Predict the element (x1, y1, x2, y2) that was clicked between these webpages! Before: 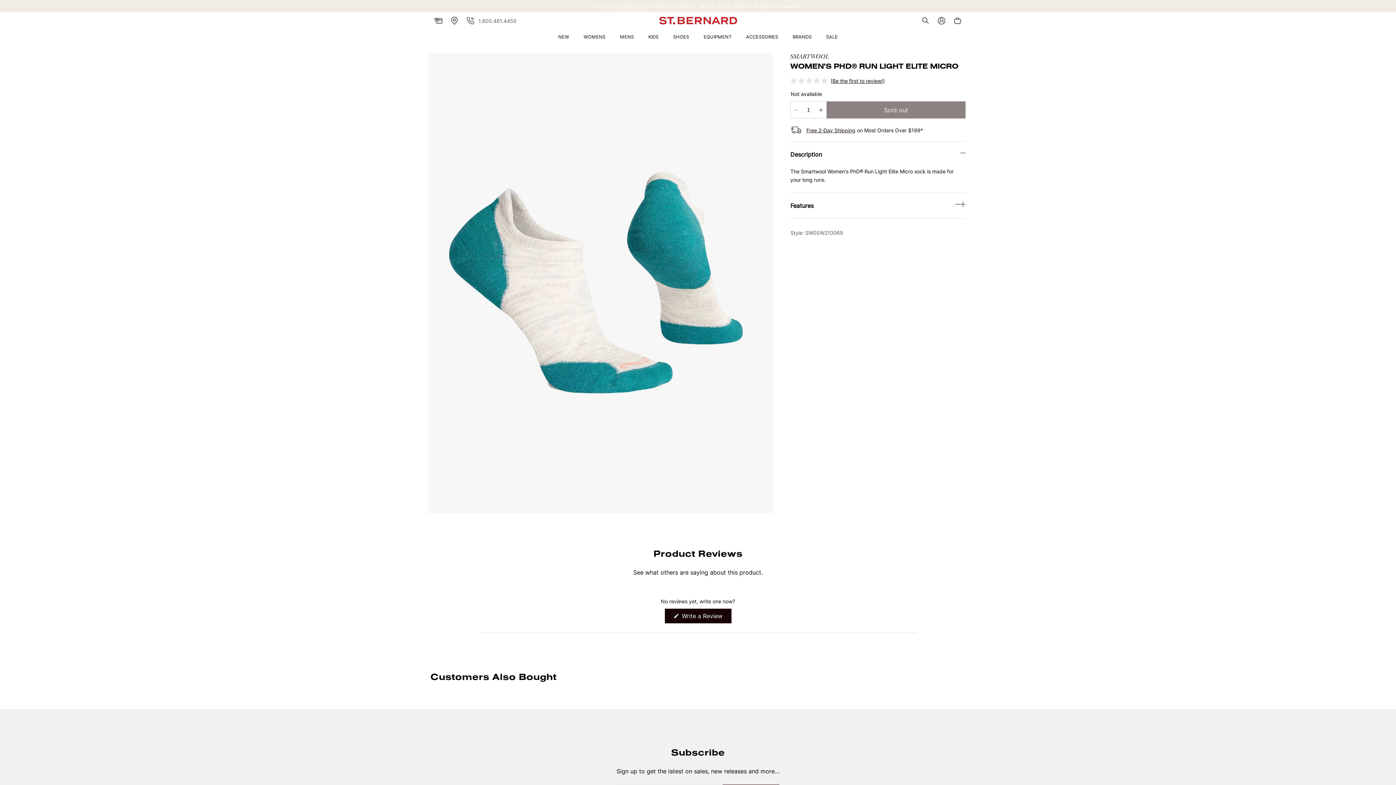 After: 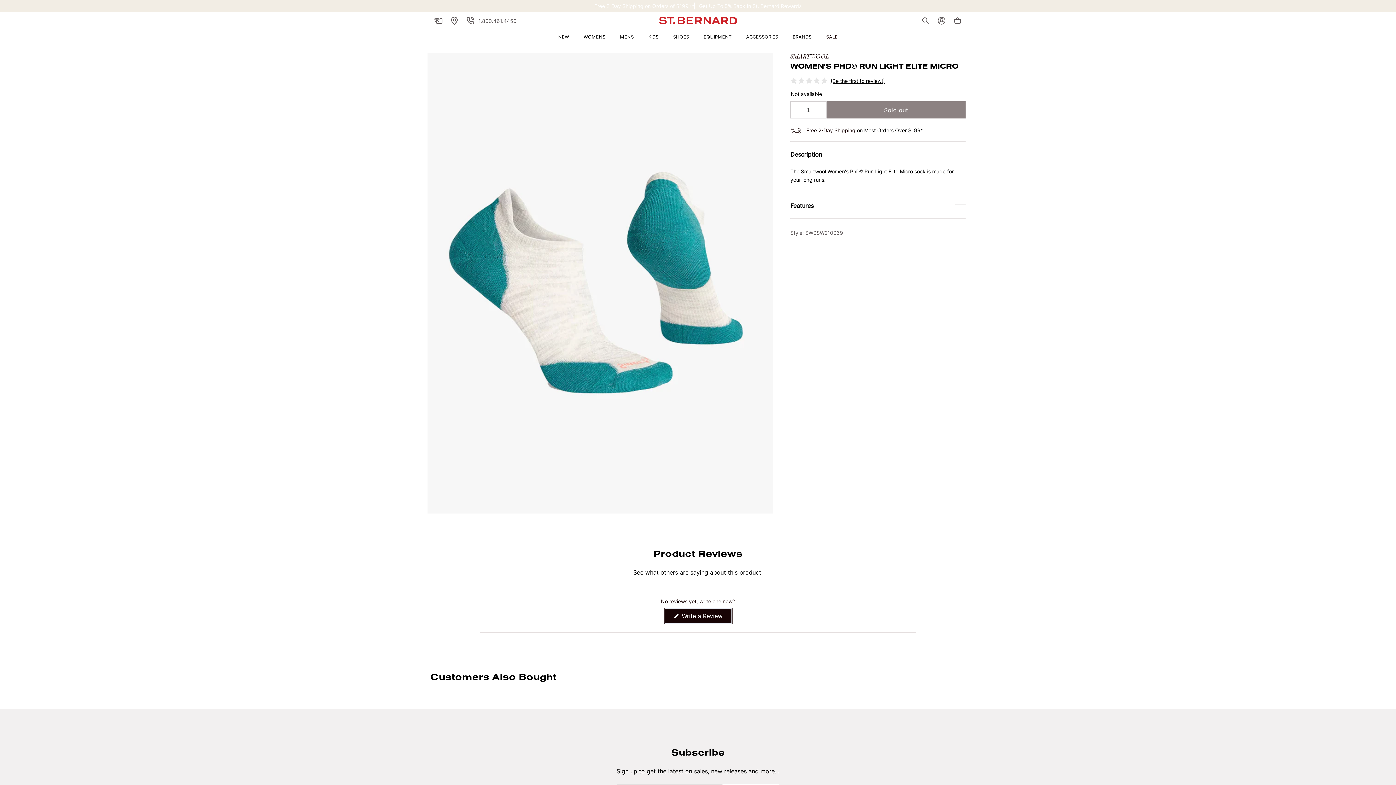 Action: label:  Write a Review
(Opens in a new window) bbox: (664, 608, 731, 623)